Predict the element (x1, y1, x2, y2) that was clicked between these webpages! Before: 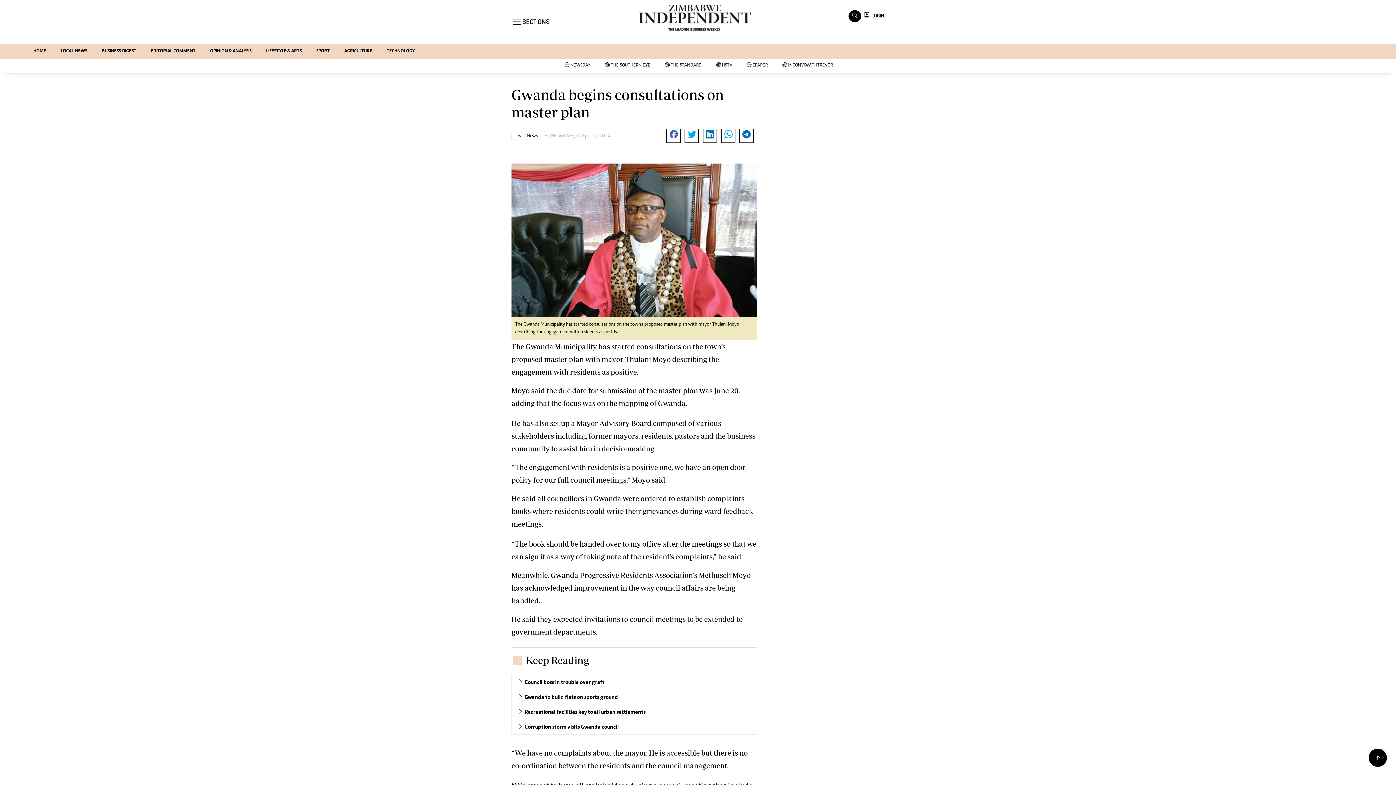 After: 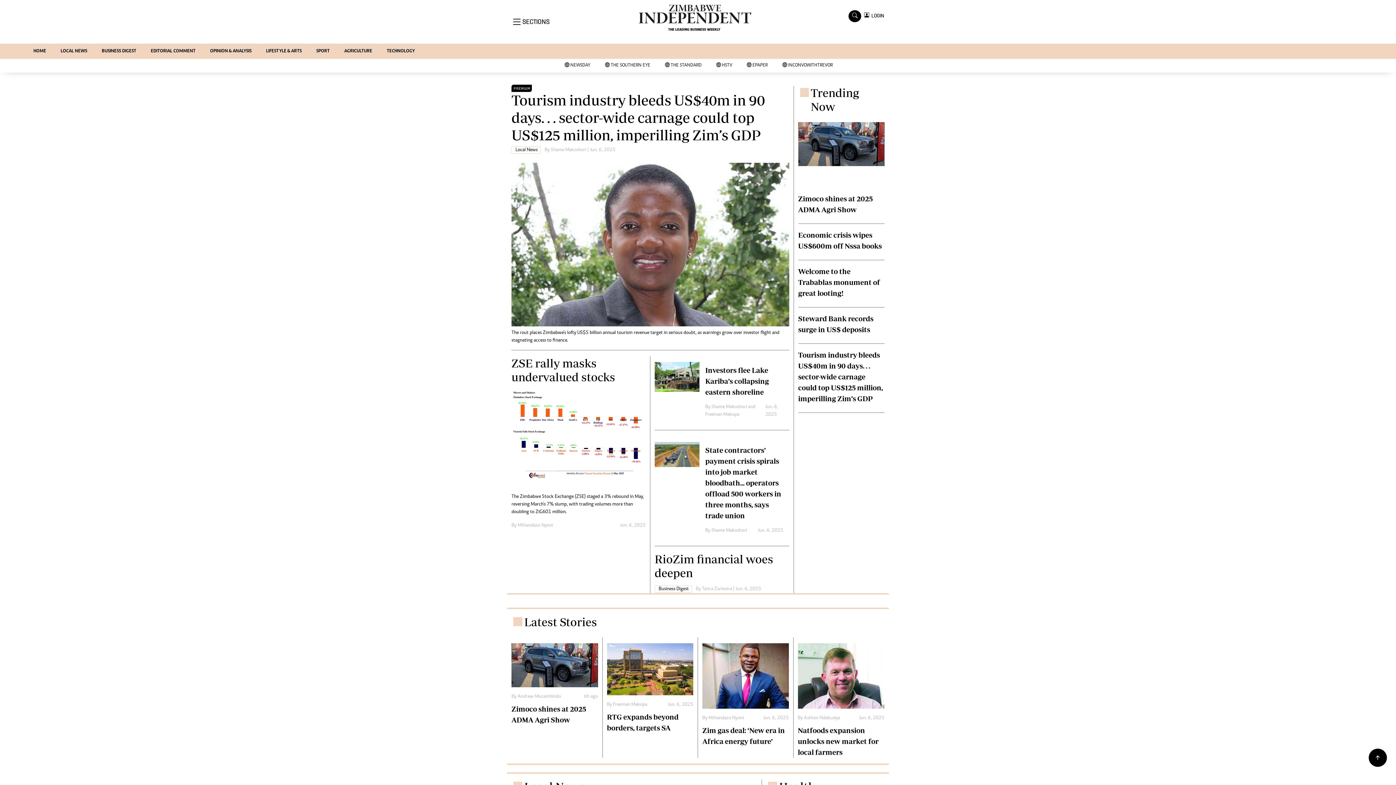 Action: label: HOME bbox: (26, 43, 53, 58)